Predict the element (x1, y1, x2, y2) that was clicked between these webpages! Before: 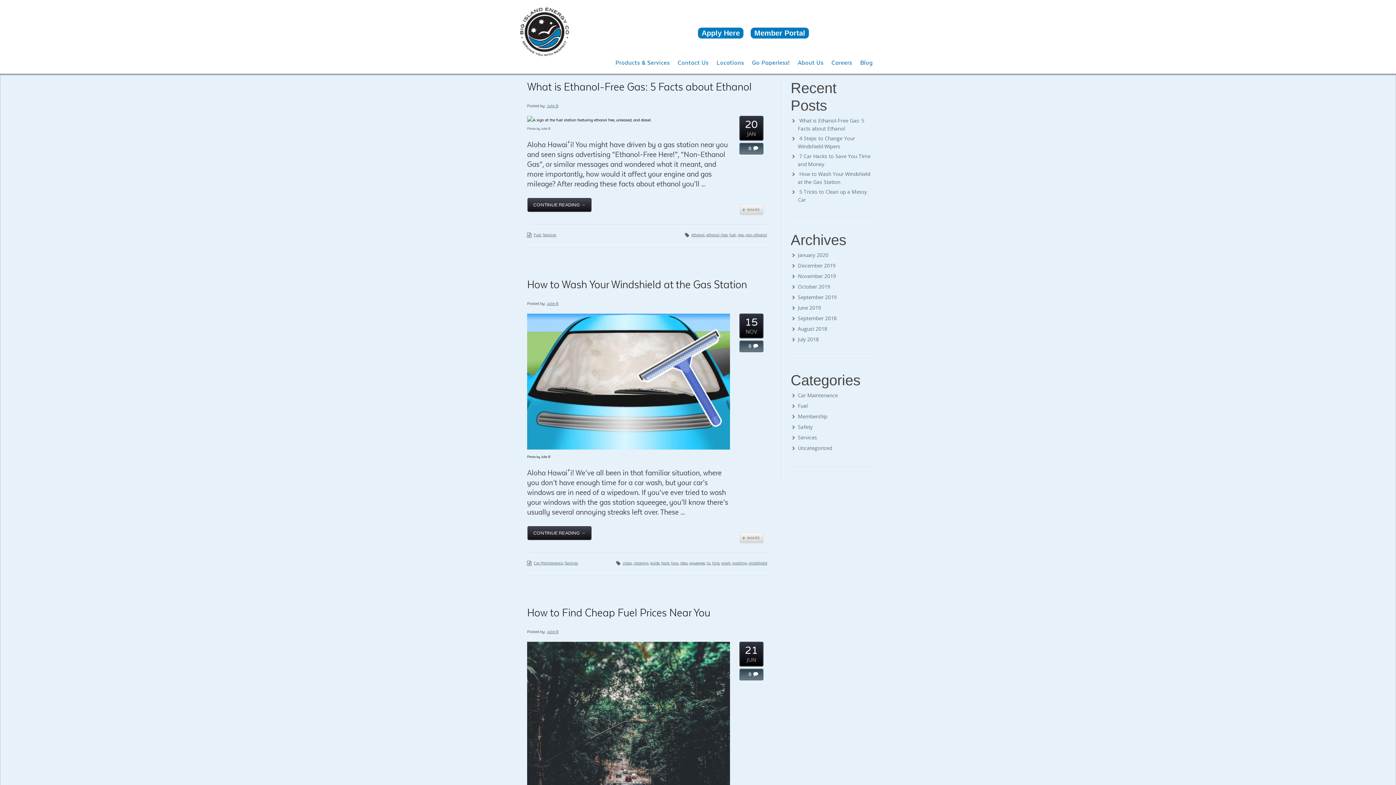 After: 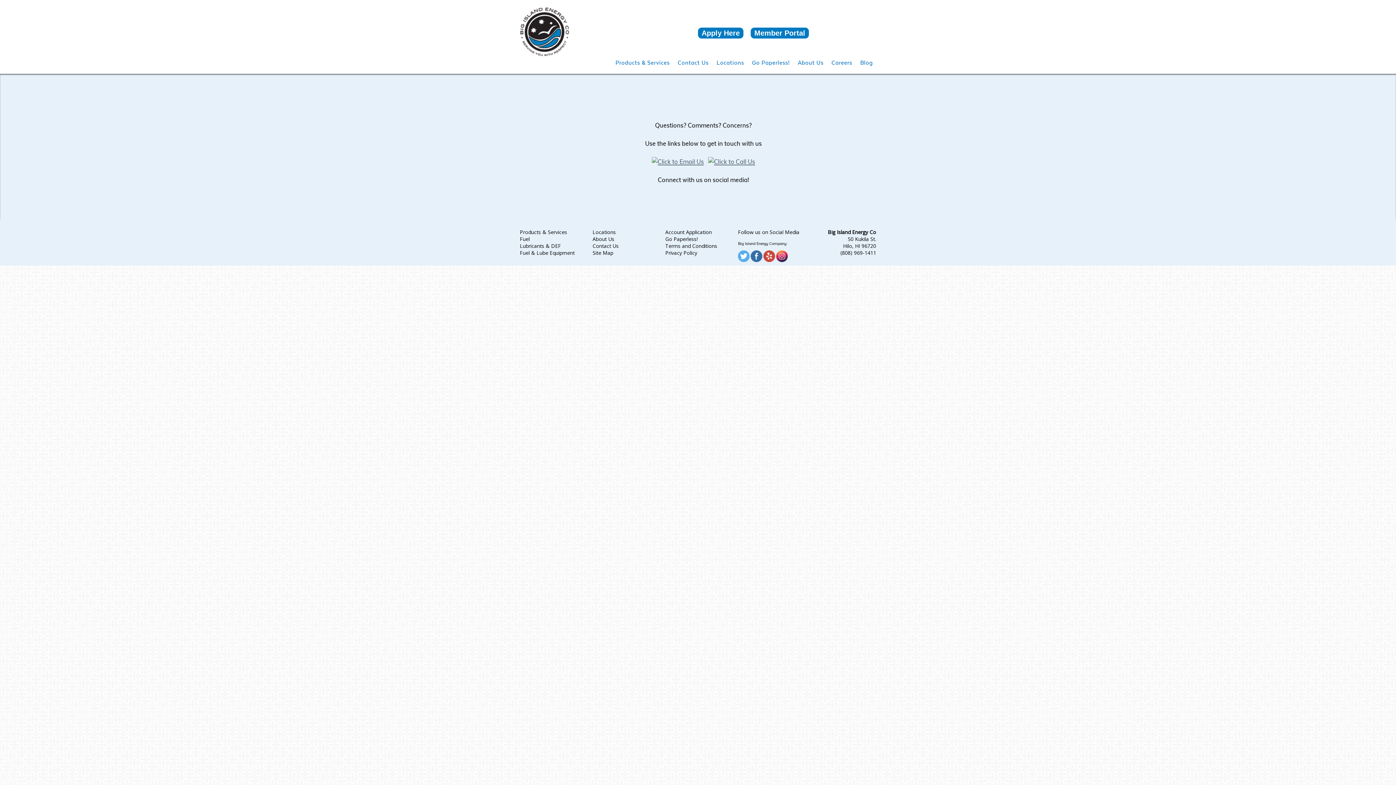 Action: label: Contact Us bbox: (674, 57, 712, 68)